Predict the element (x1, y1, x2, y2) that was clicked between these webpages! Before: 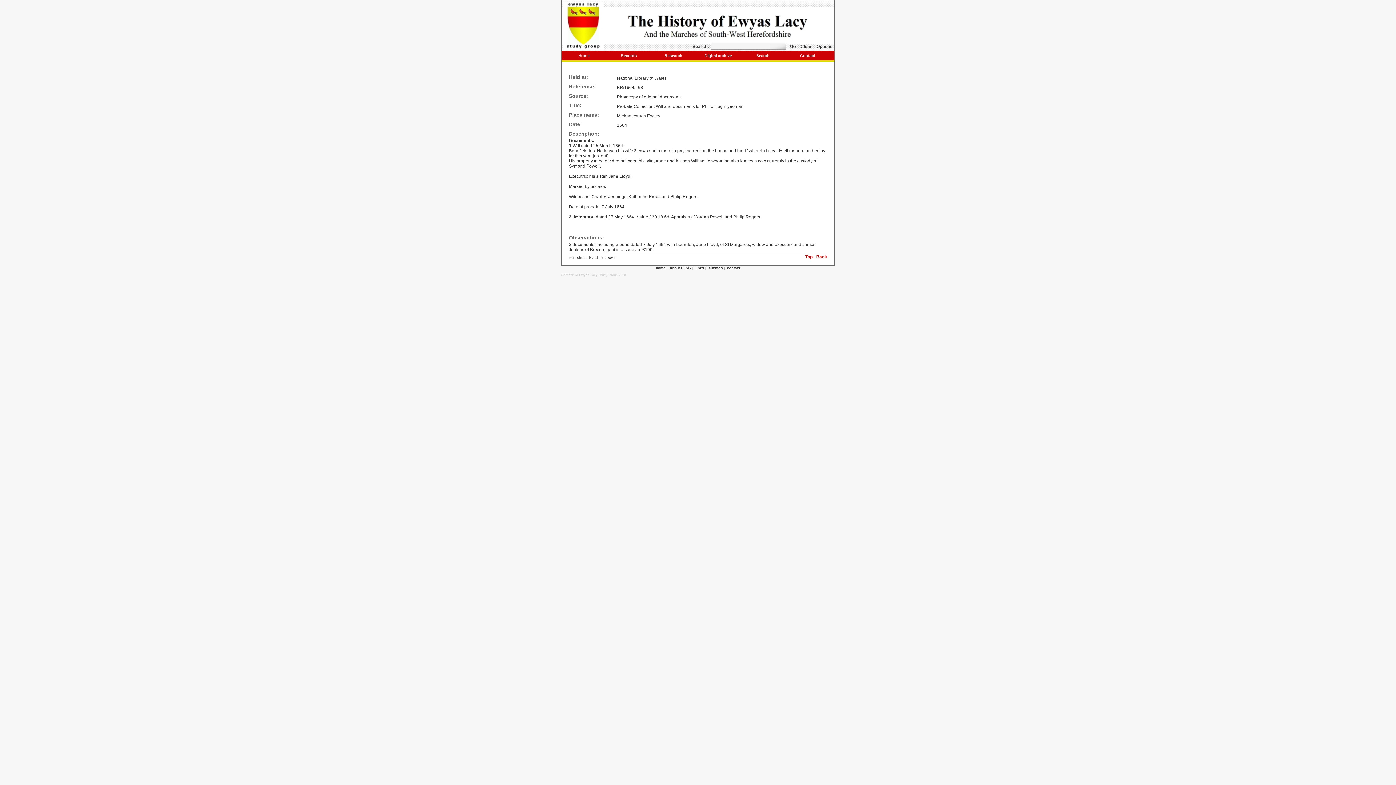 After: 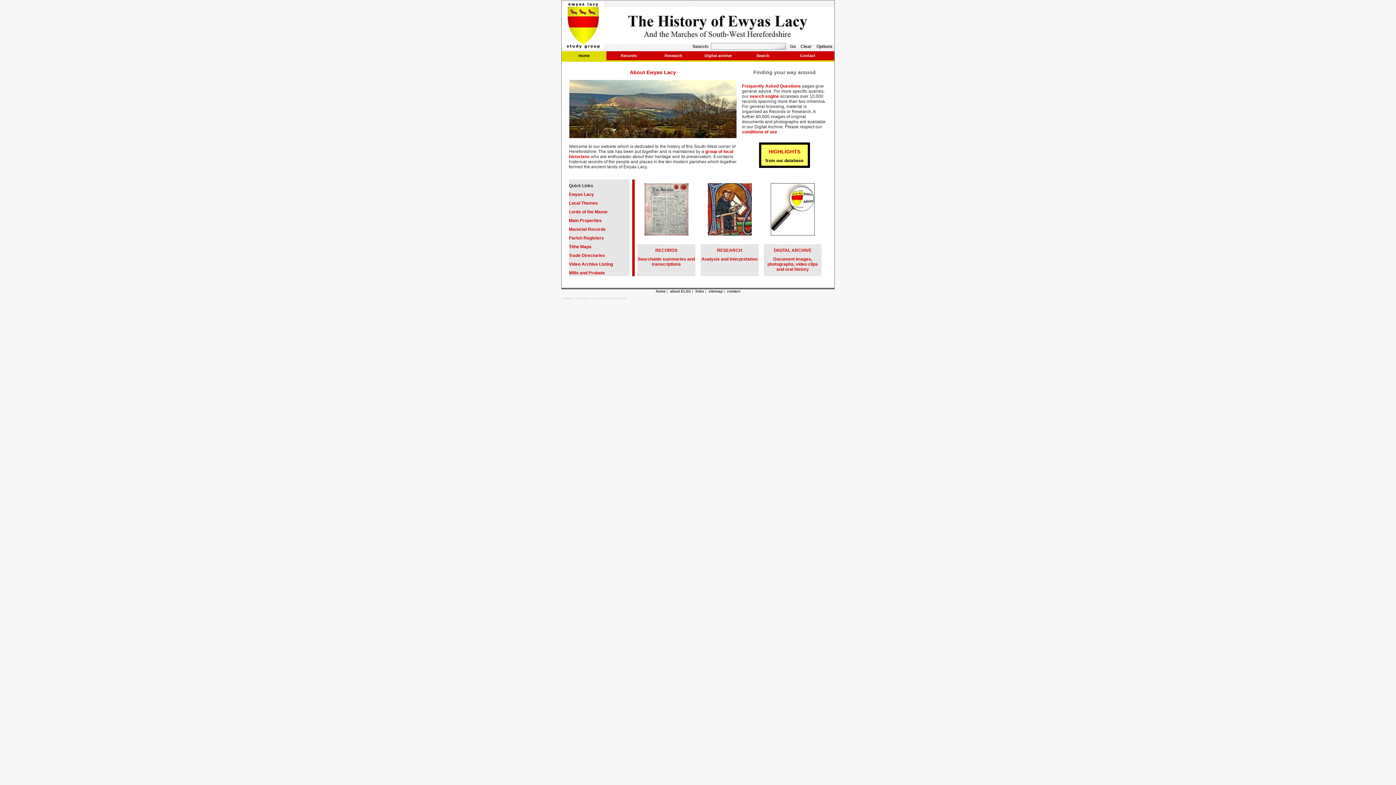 Action: bbox: (798, 43, 813, 49) label: Clear